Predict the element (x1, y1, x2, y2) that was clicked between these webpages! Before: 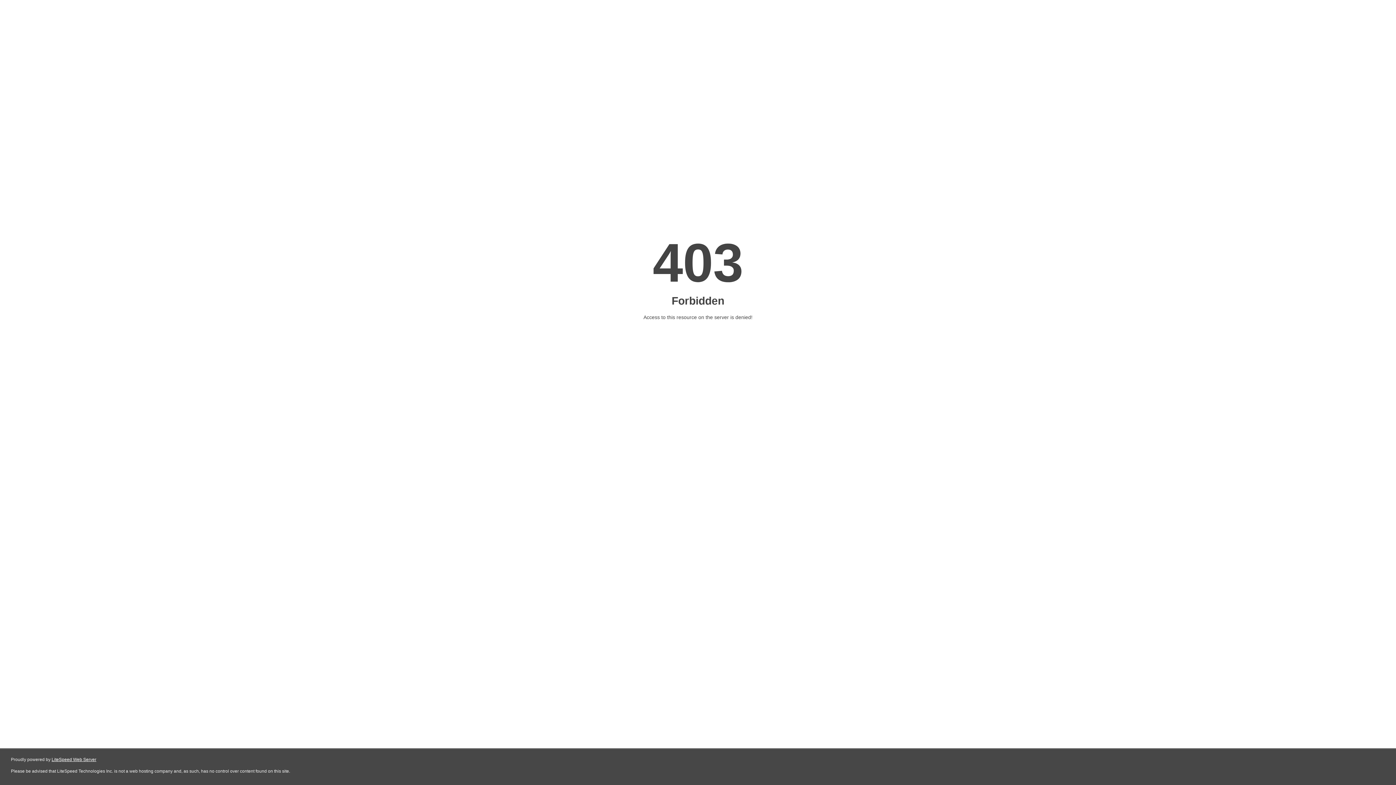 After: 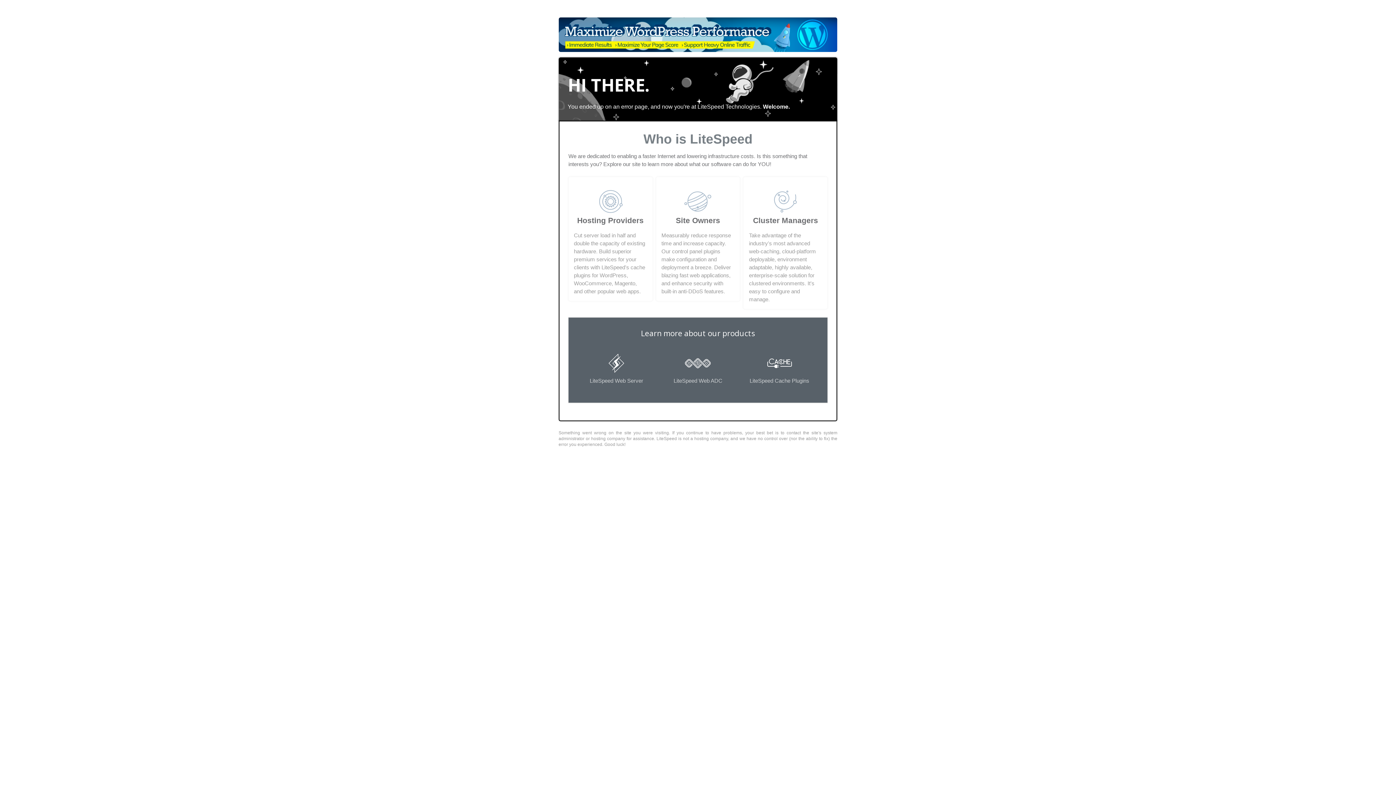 Action: bbox: (51, 757, 96, 762) label: LiteSpeed Web Server